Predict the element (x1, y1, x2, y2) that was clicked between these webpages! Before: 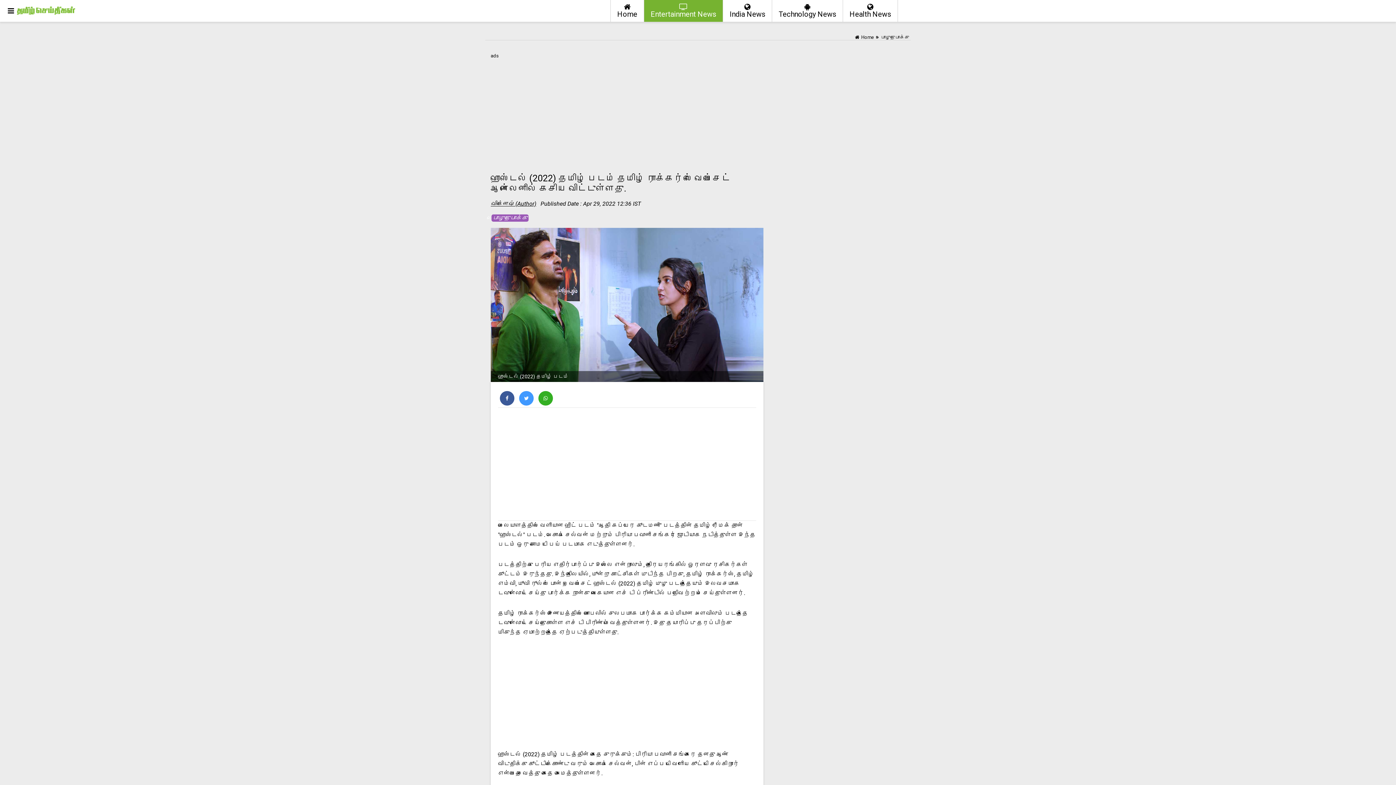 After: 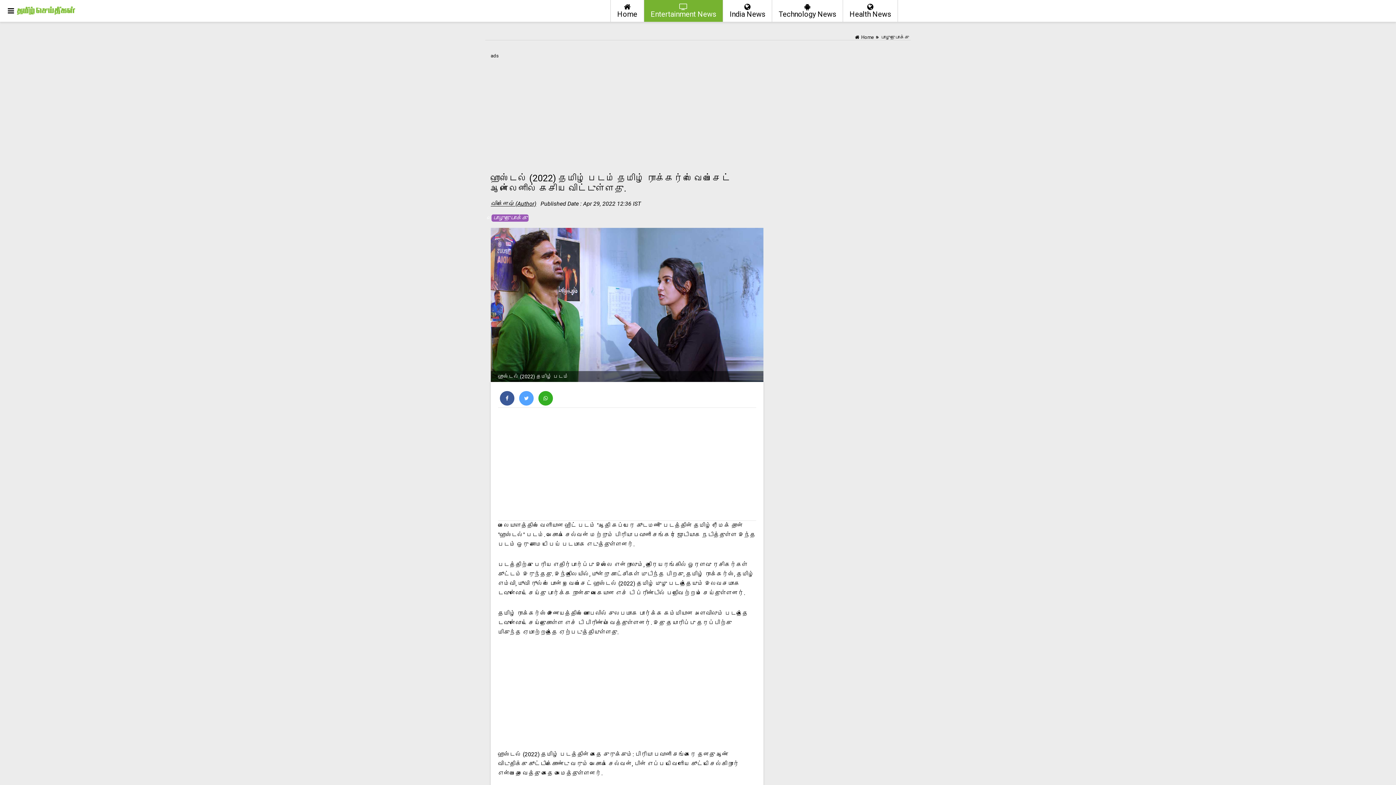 Action: bbox: (519, 391, 533, 405)